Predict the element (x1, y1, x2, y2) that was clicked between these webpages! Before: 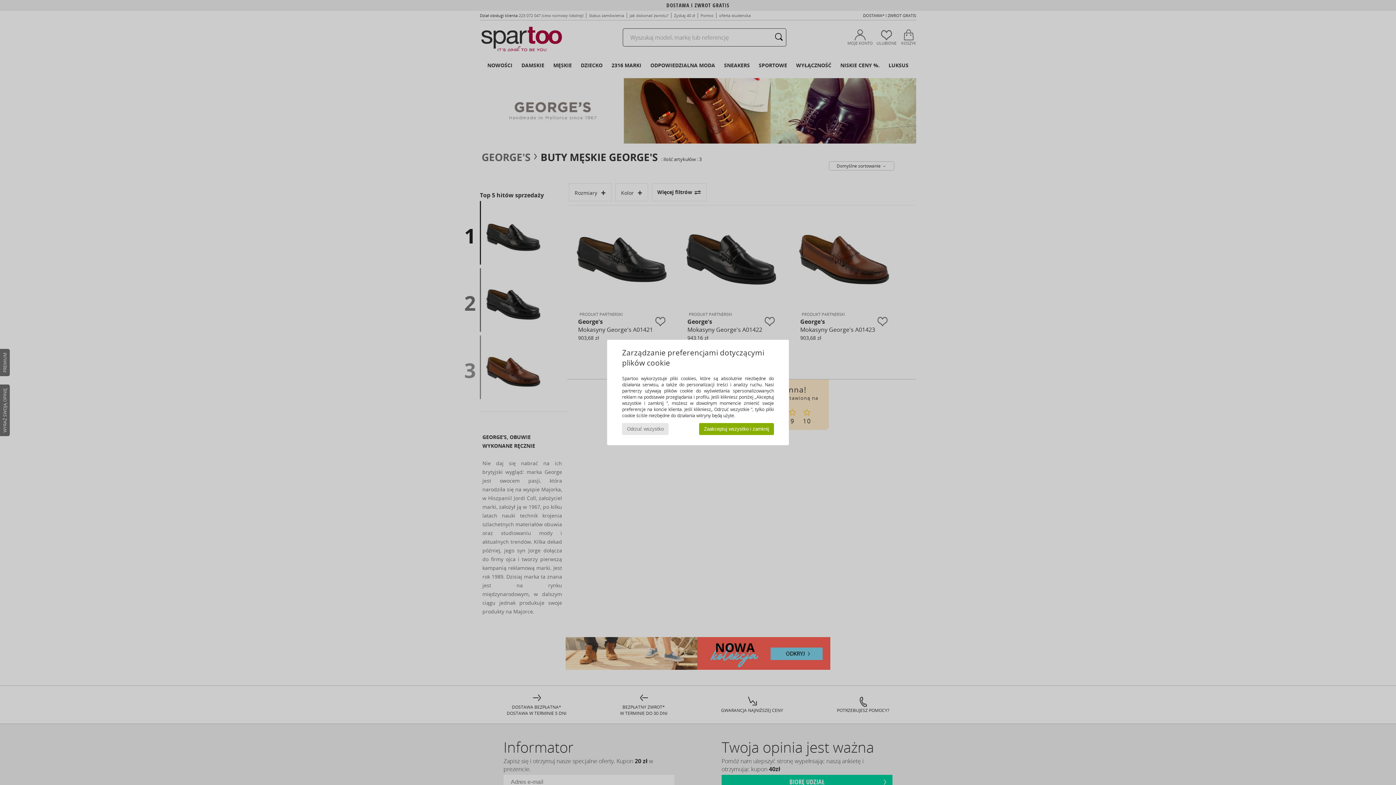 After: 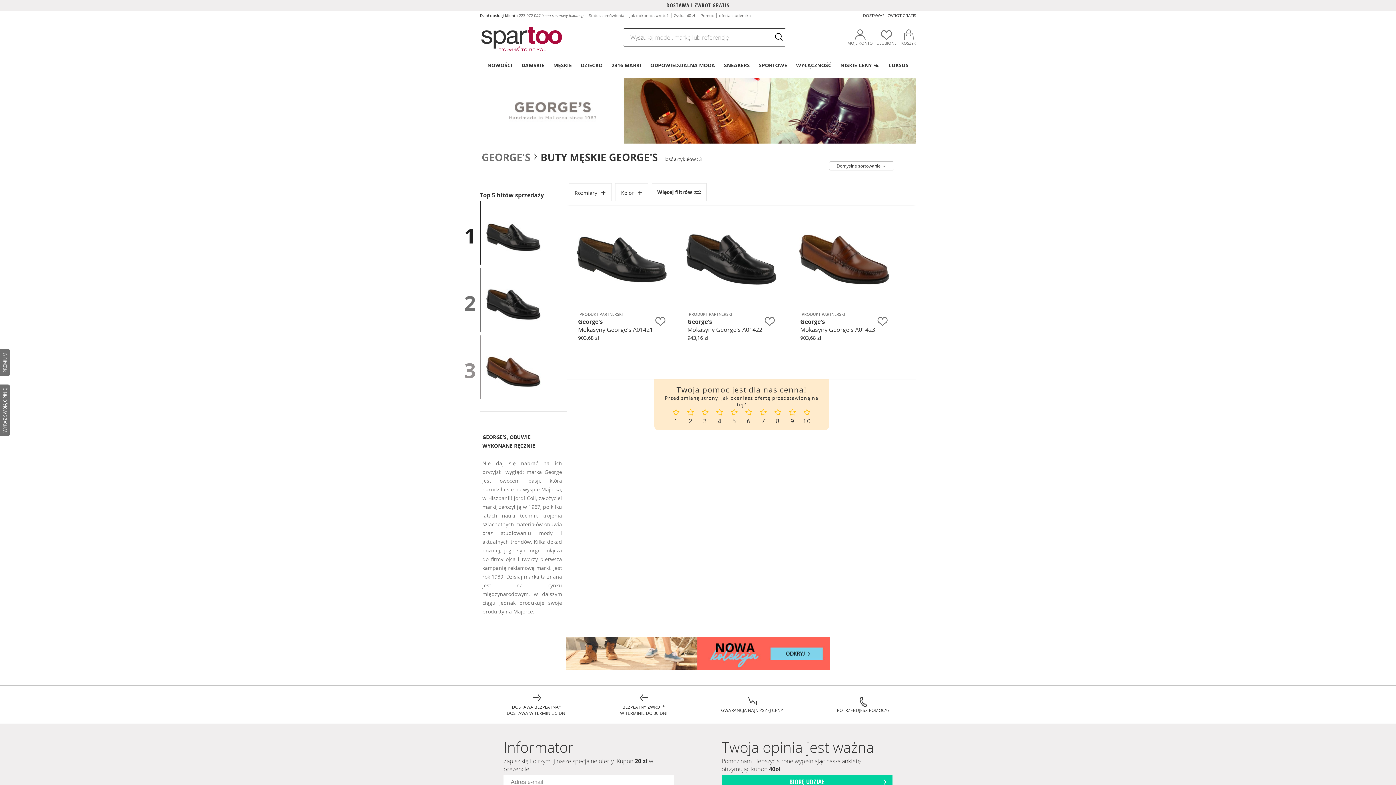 Action: bbox: (699, 423, 774, 435) label: Zaakceptuj wszystko i zamknij